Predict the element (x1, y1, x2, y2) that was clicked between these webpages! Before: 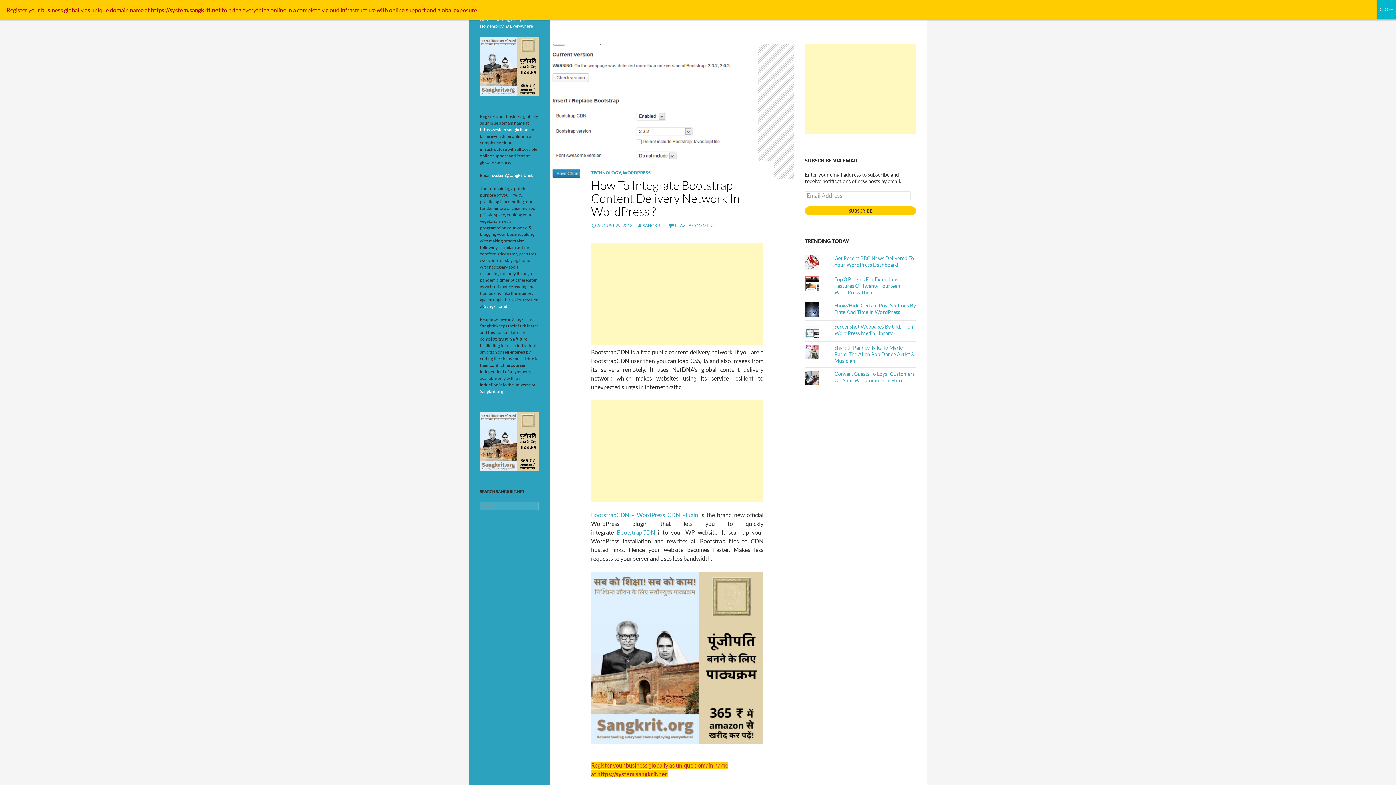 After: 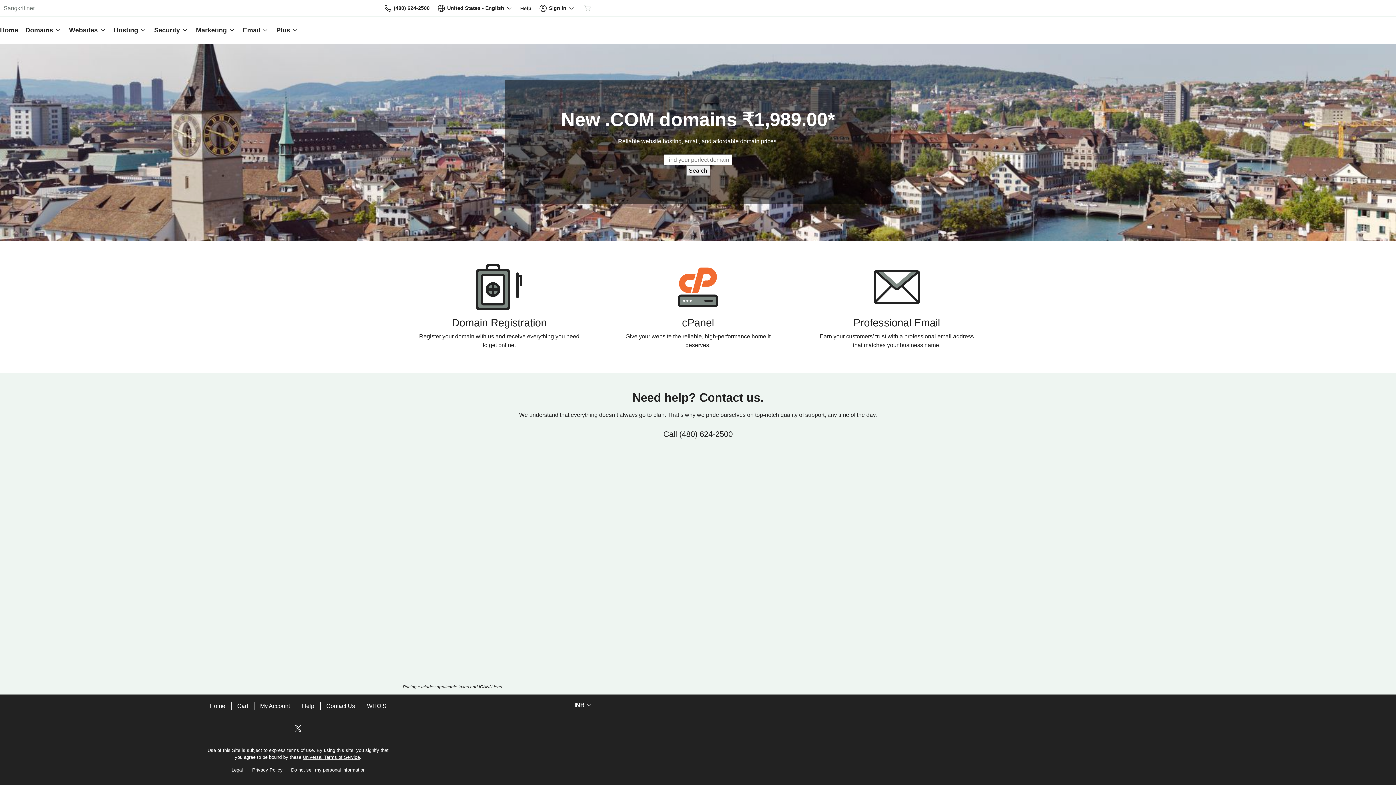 Action: label: Sangkrit.net bbox: (484, 303, 507, 309)